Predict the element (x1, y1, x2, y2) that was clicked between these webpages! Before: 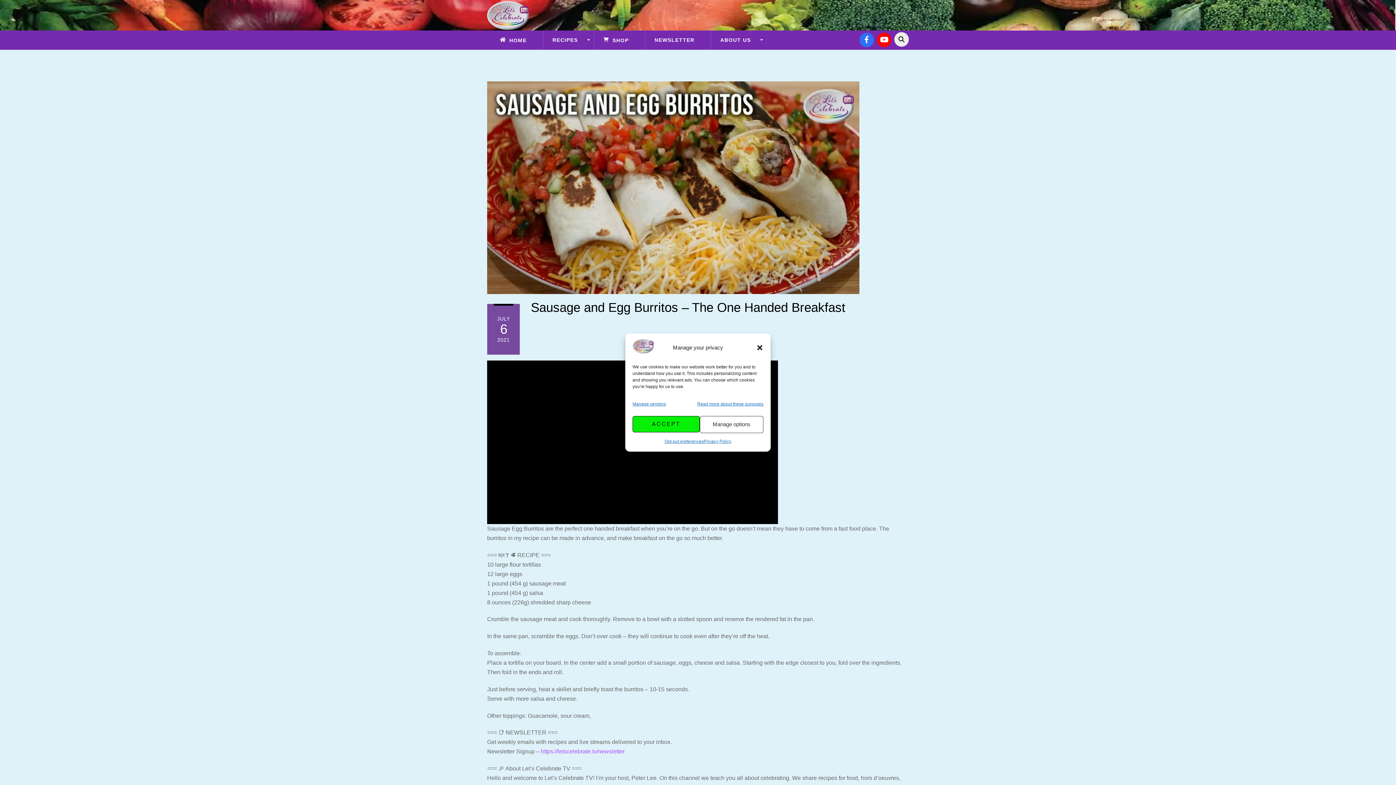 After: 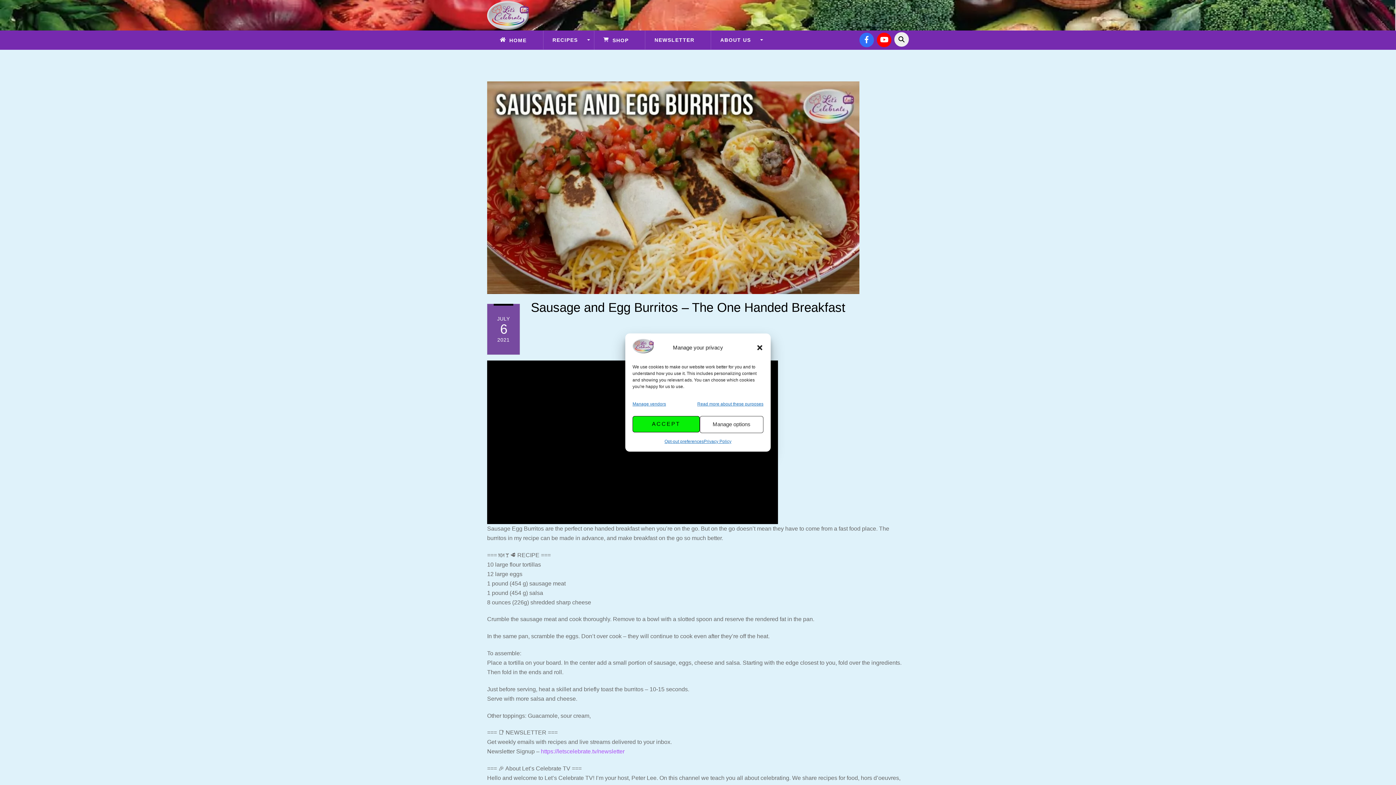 Action: bbox: (697, 399, 763, 408) label: Read more about these purposes